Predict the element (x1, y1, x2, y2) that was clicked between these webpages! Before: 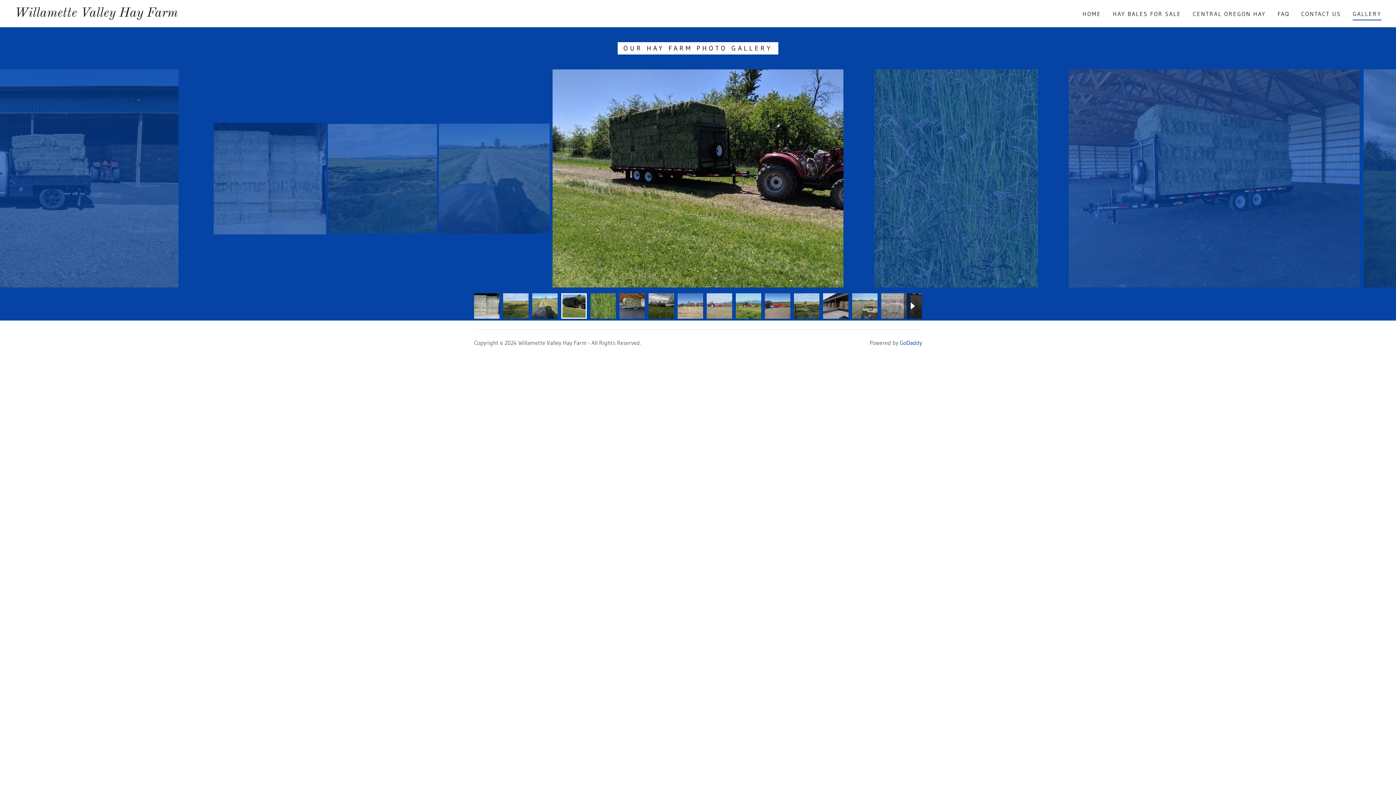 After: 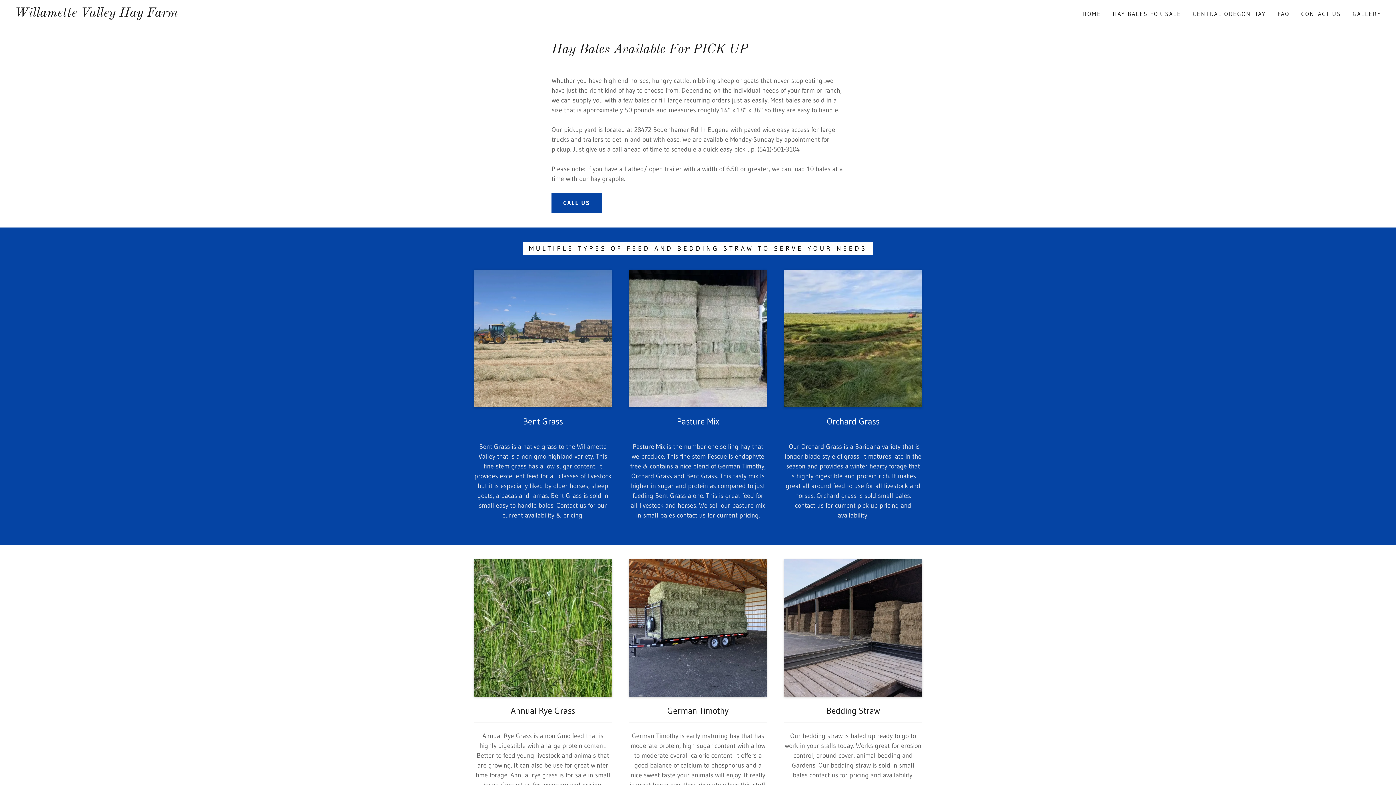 Action: label: HAY BALES FOR SALE bbox: (1110, 7, 1183, 20)